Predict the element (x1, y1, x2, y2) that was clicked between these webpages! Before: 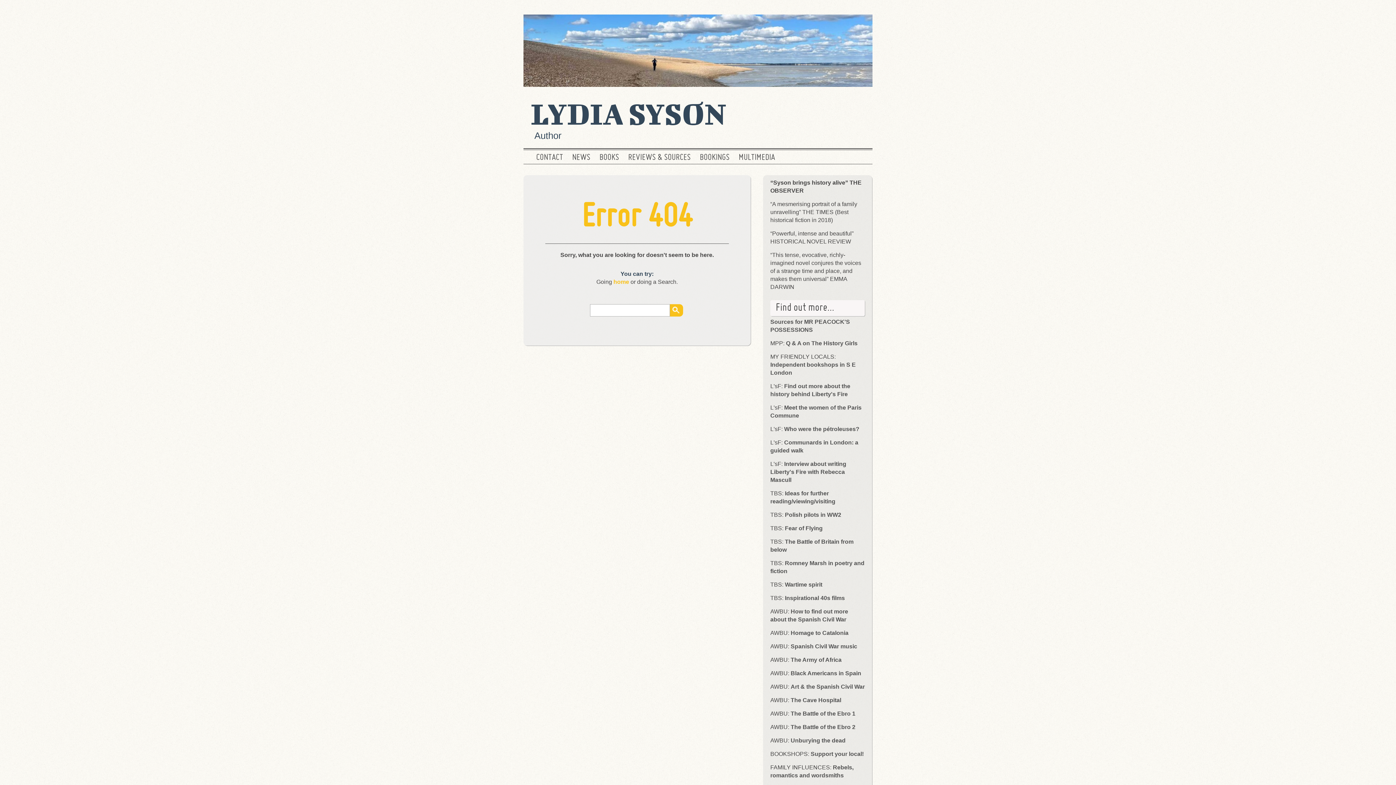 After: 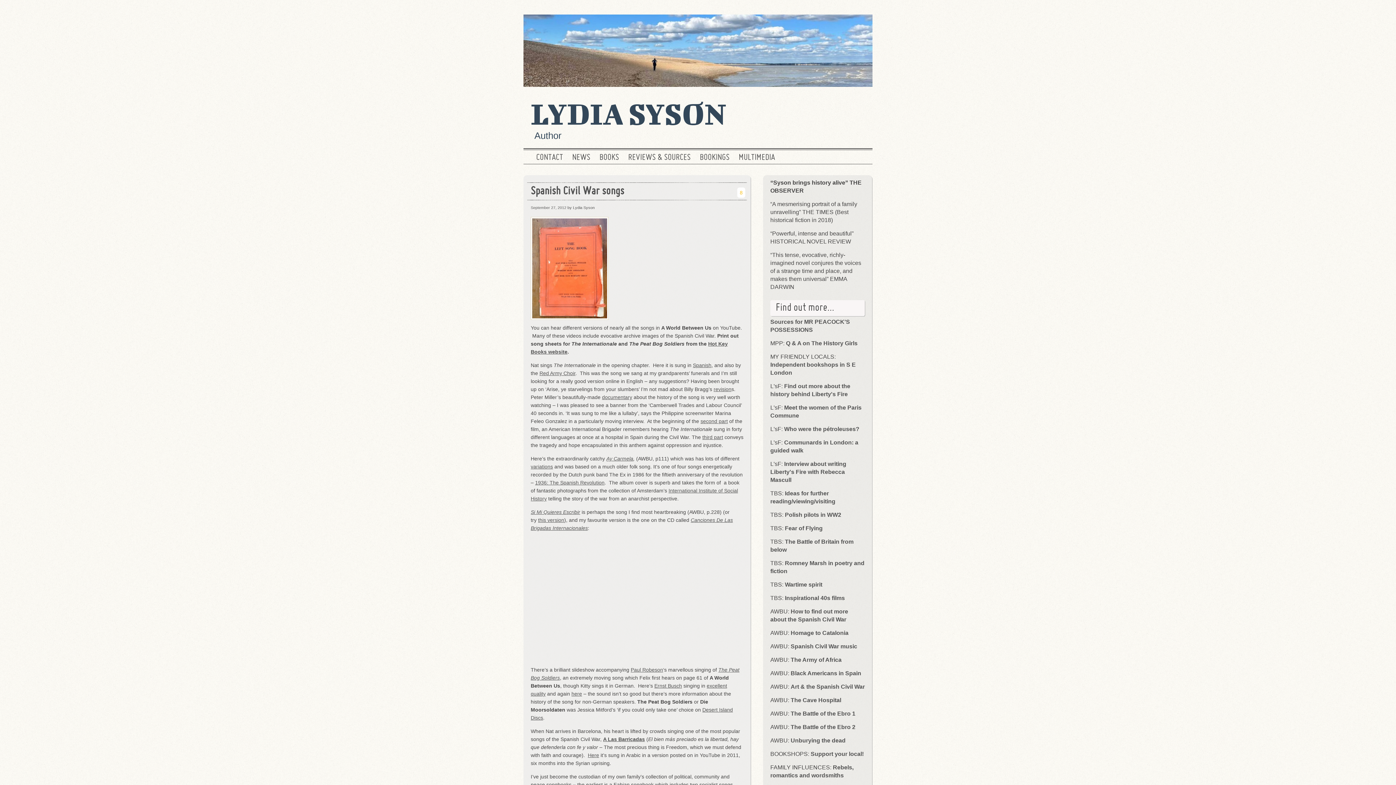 Action: bbox: (790, 643, 857, 649) label: Spanish Civil War music